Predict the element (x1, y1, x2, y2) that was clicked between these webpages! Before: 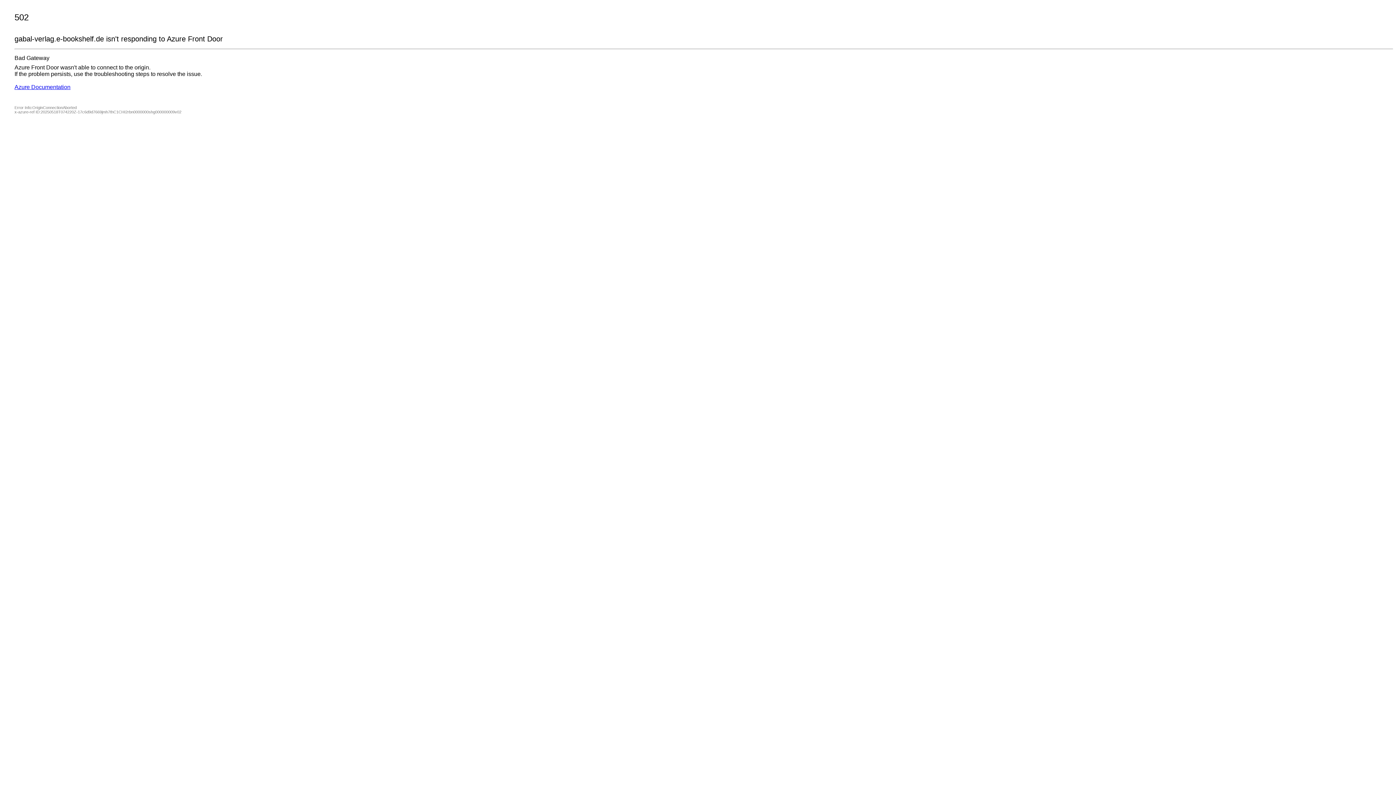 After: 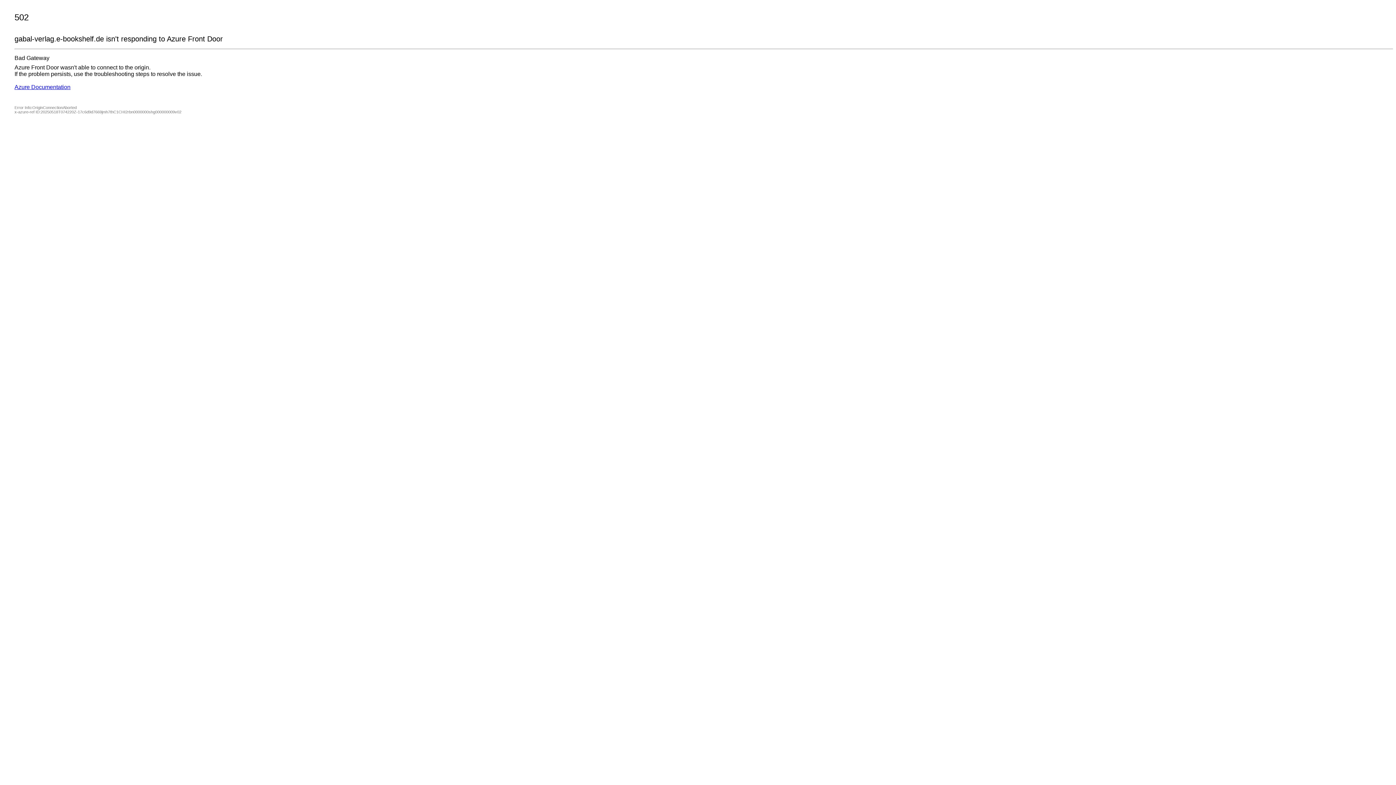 Action: bbox: (14, 84, 70, 90) label: Azure Documentation